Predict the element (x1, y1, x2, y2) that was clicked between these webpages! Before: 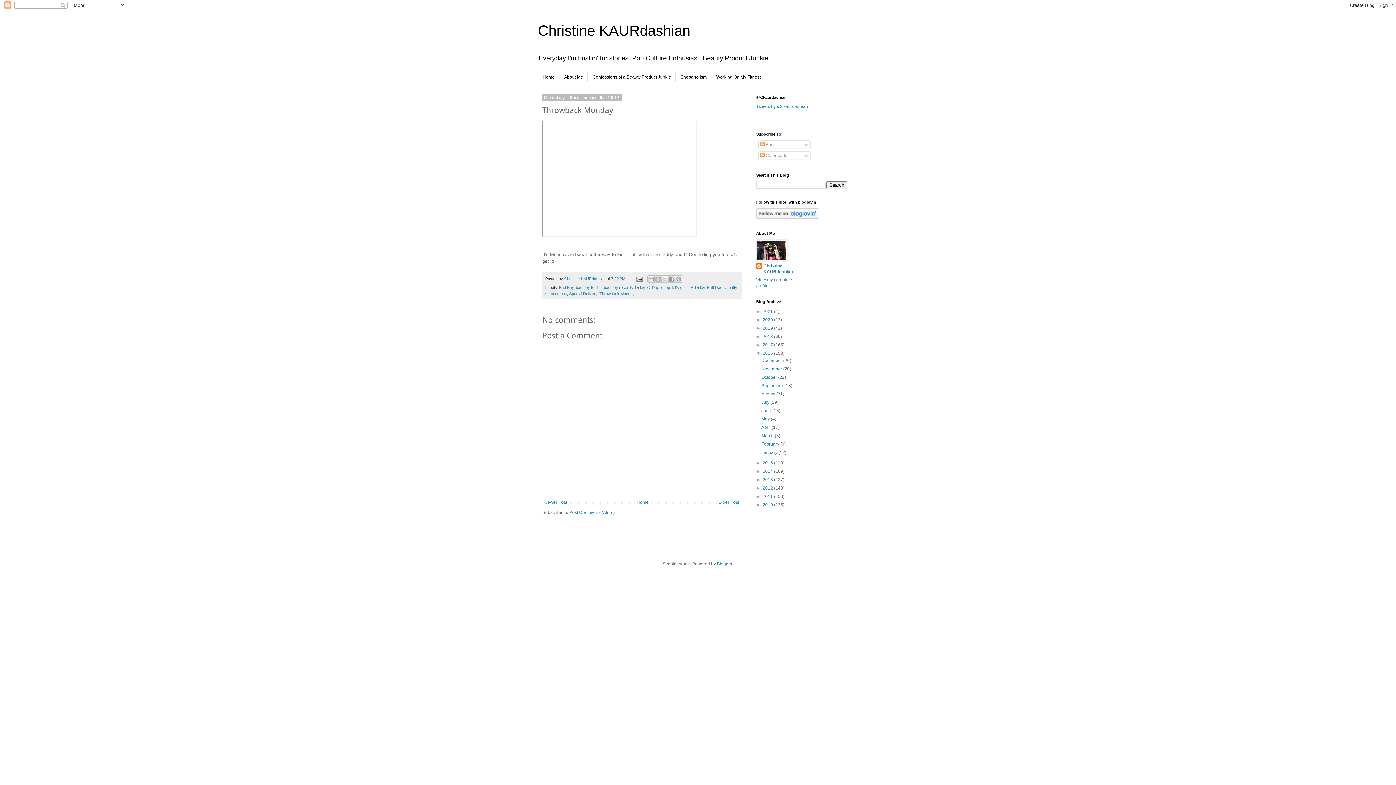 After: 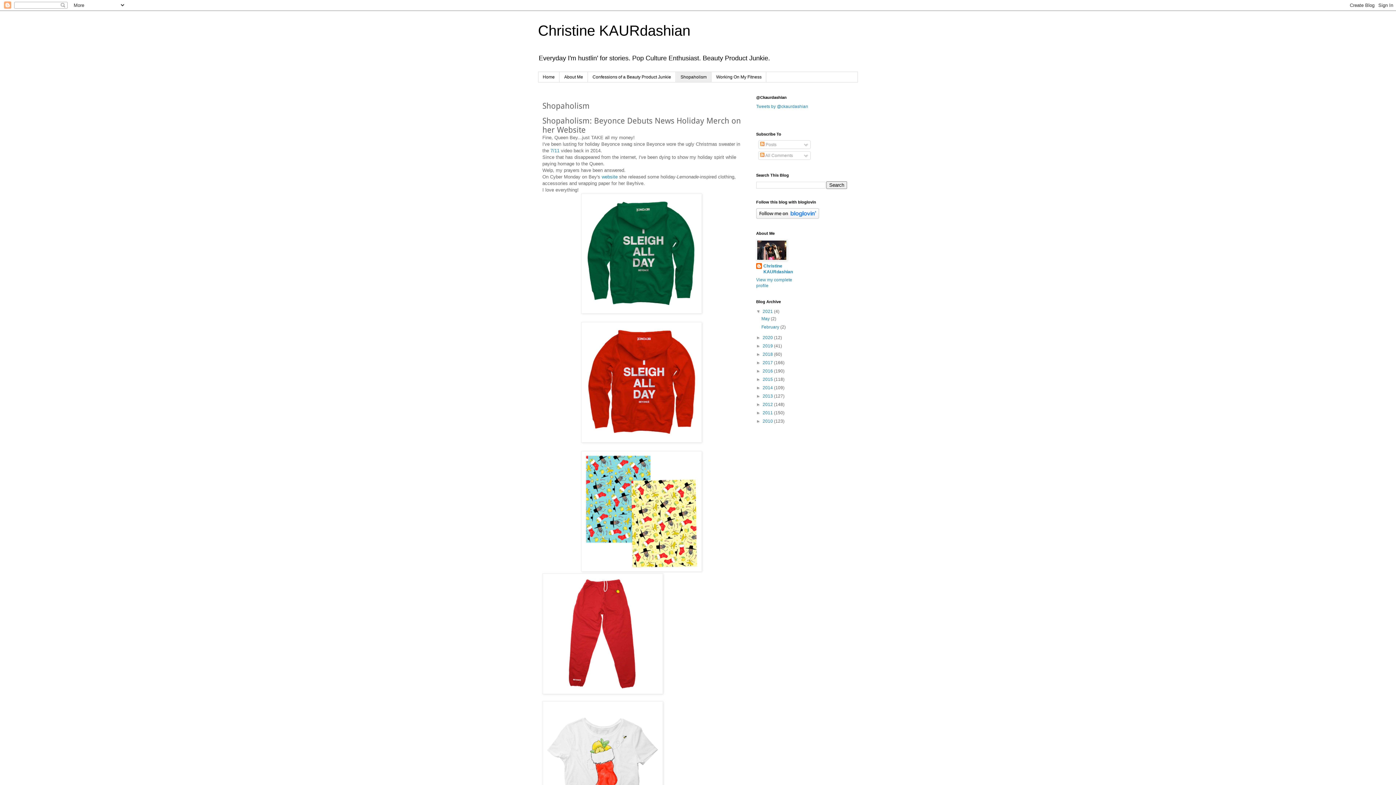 Action: bbox: (676, 72, 711, 82) label: Shopaholism